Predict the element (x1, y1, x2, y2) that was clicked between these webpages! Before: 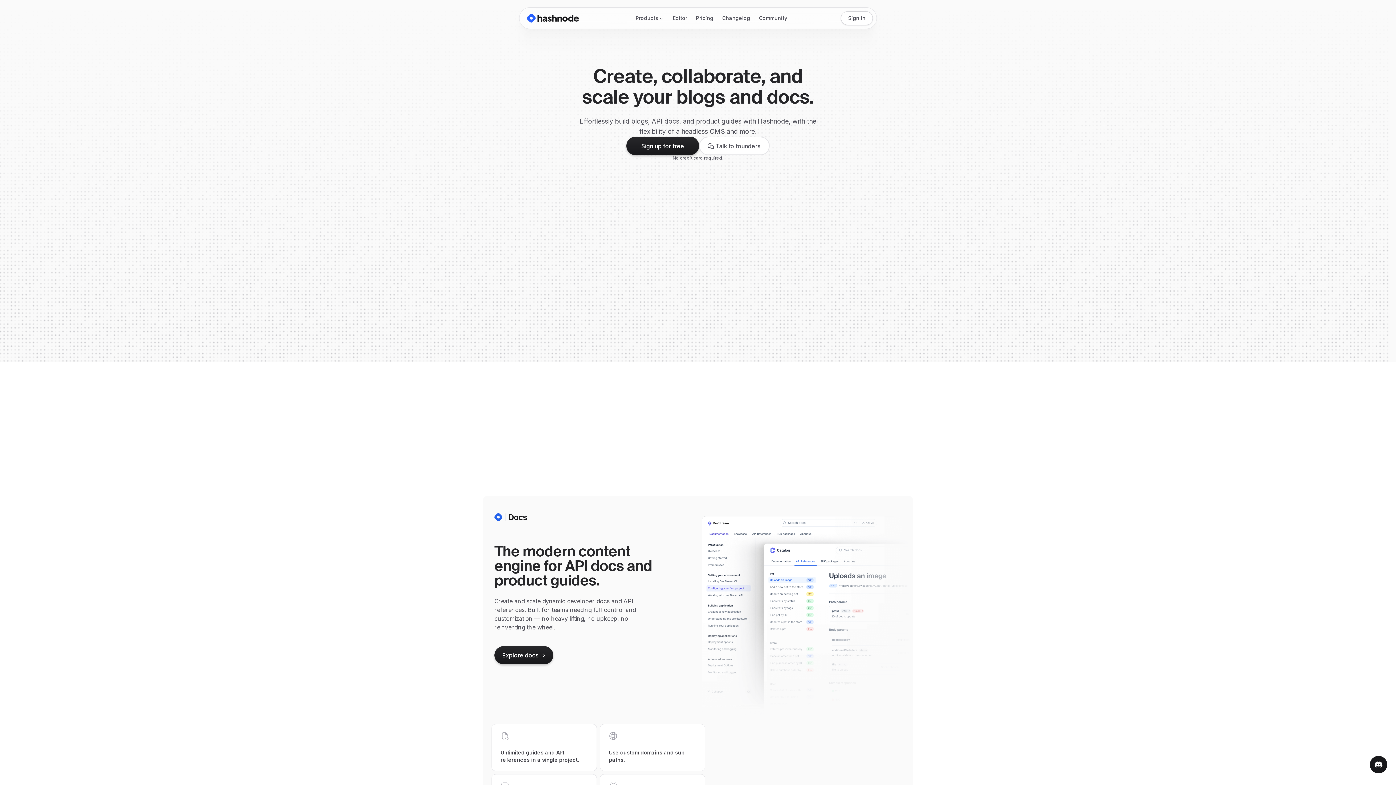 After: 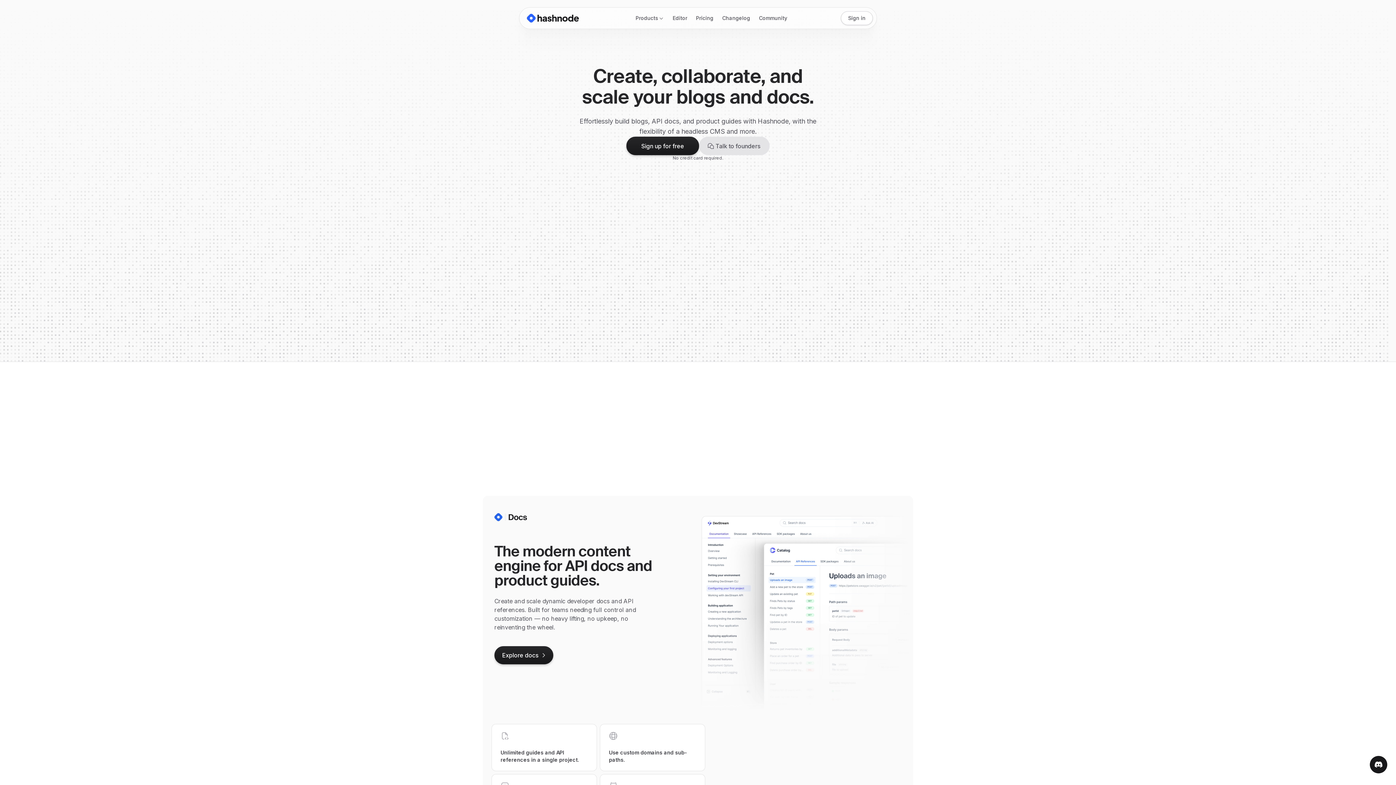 Action: bbox: (699, 136, 769, 155) label: Talk to founders